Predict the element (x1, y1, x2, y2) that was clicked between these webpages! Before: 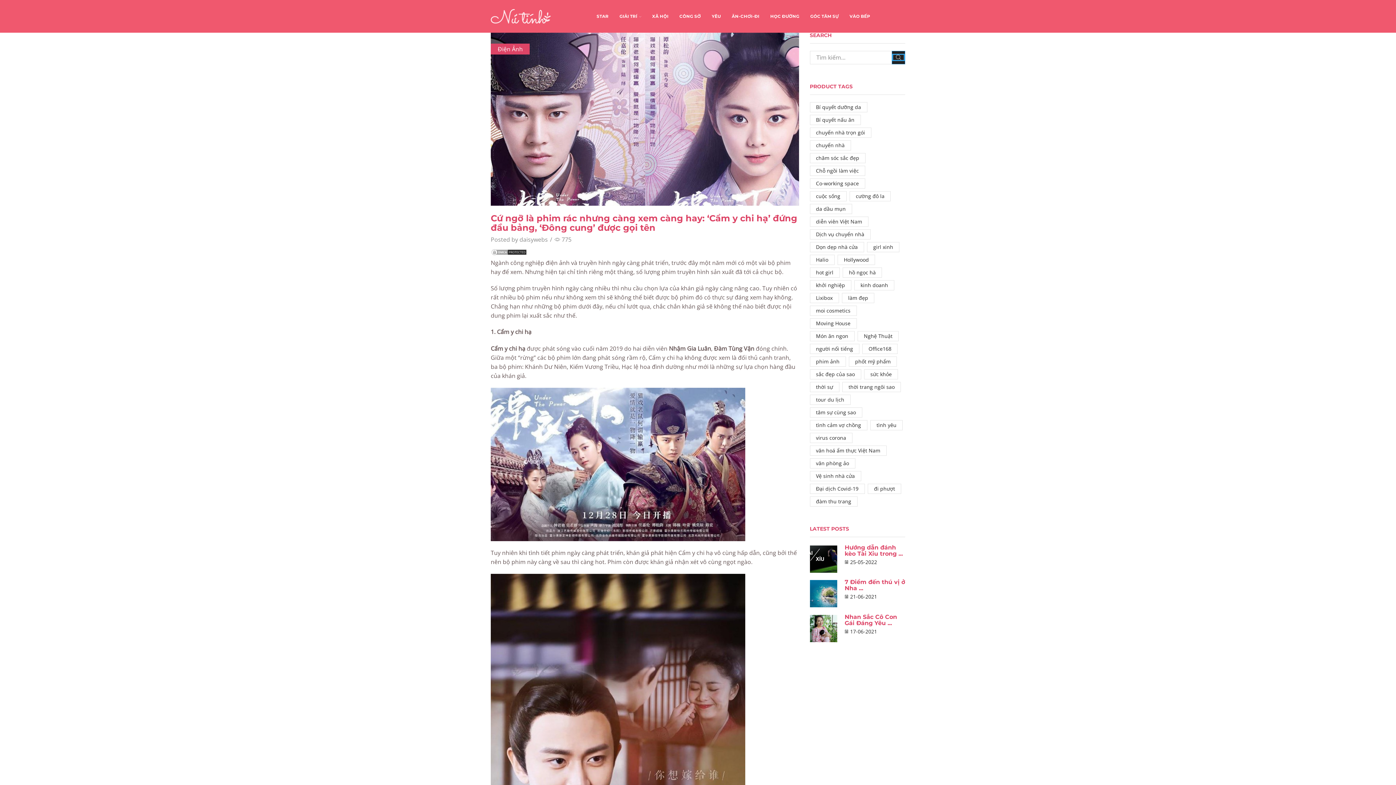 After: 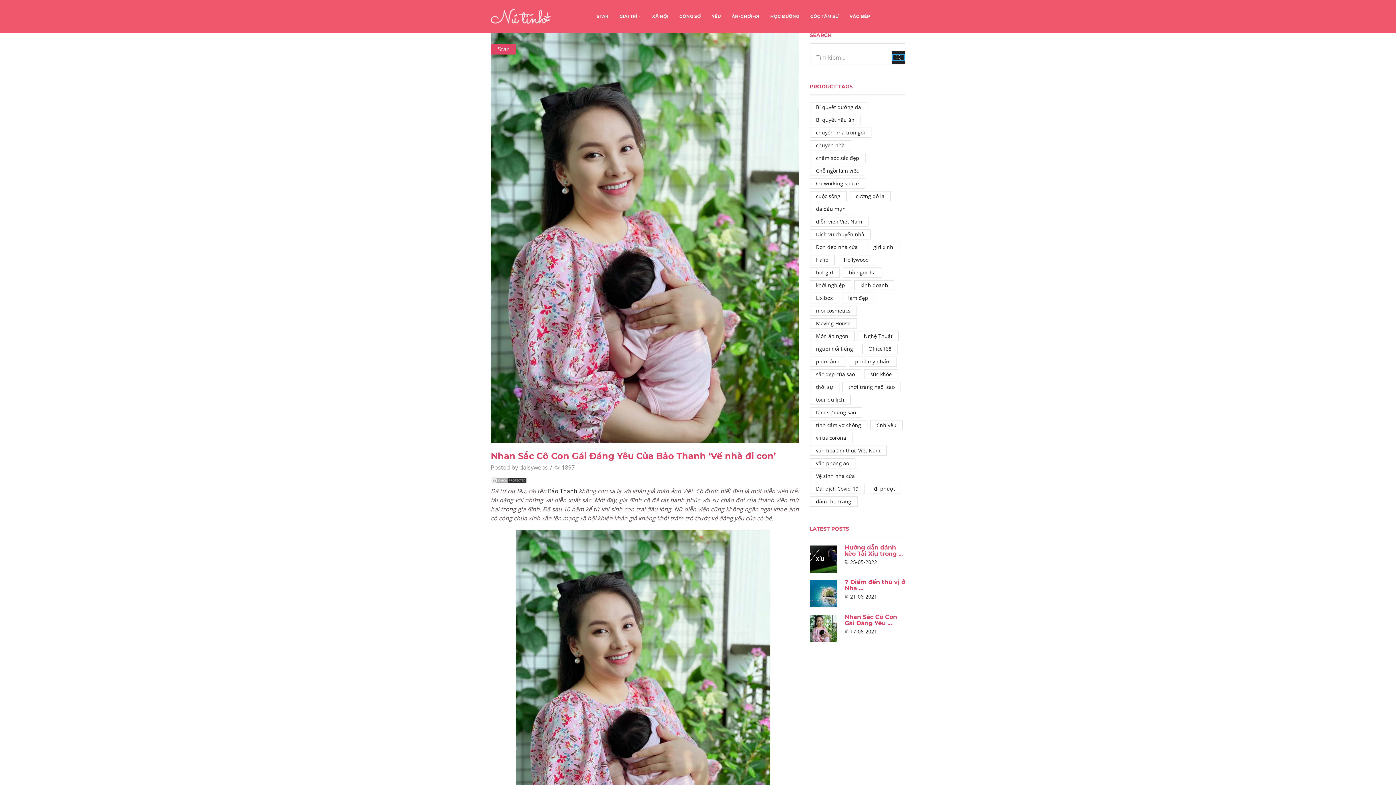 Action: label: Nhan Sắc Cô Con Gái Đáng Yêu ... bbox: (844, 613, 897, 626)